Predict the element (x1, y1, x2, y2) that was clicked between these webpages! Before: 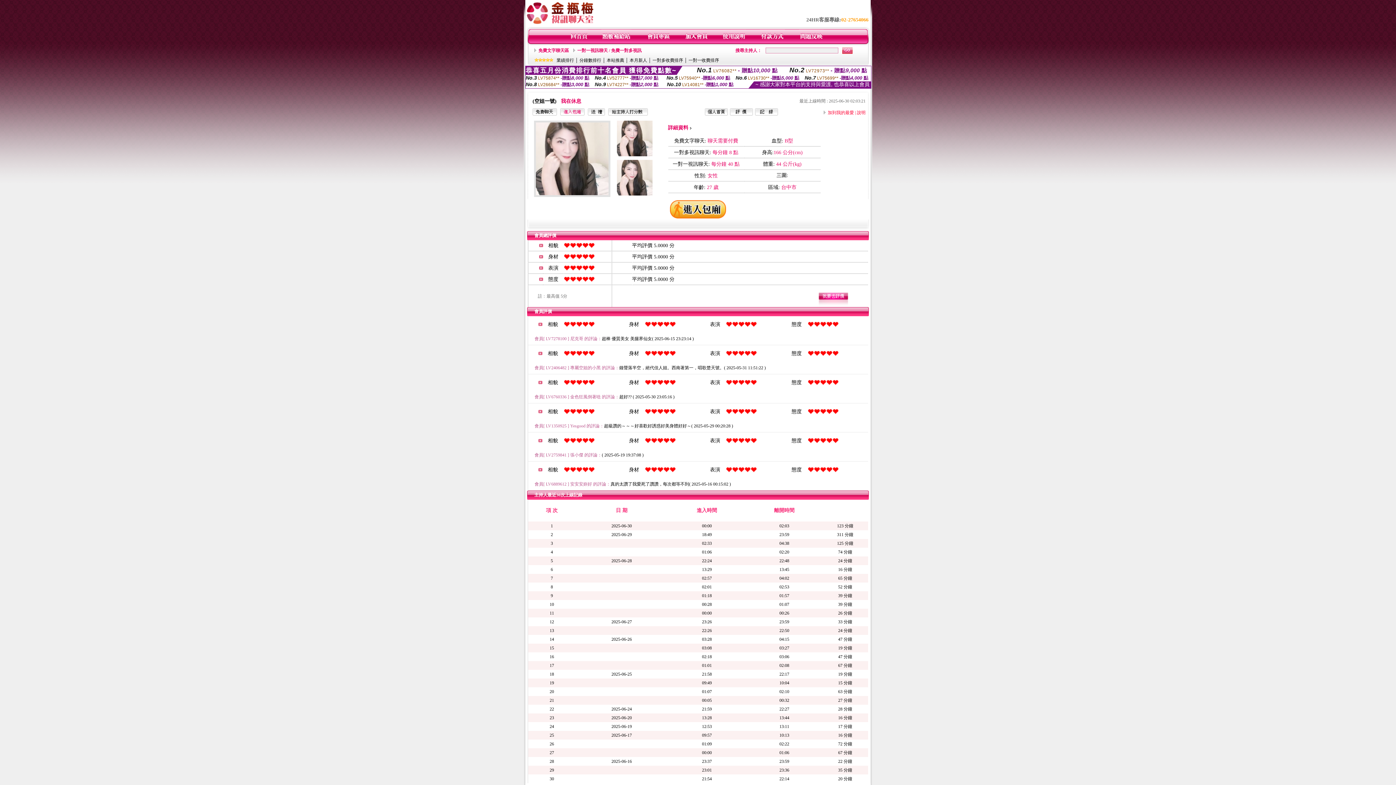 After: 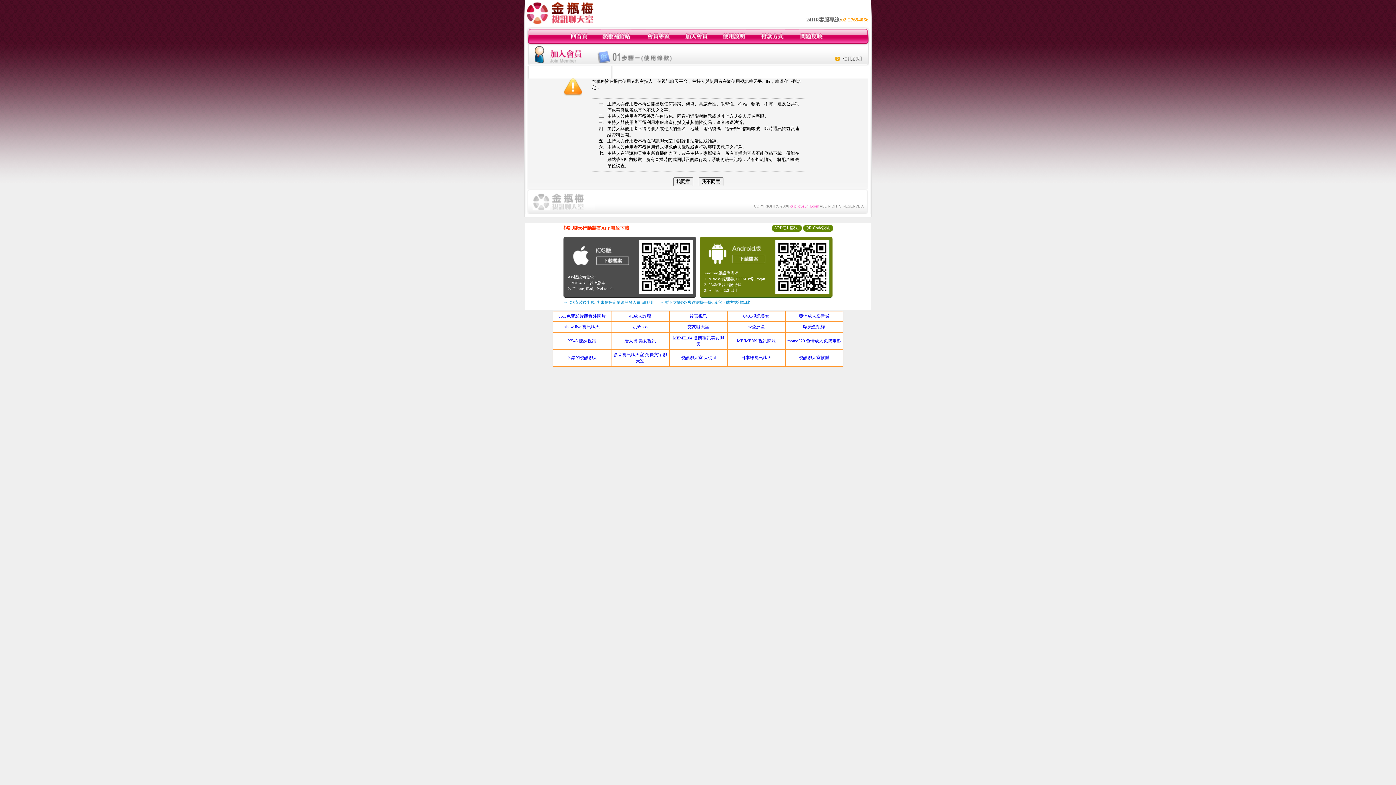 Action: bbox: (684, 40, 708, 45)